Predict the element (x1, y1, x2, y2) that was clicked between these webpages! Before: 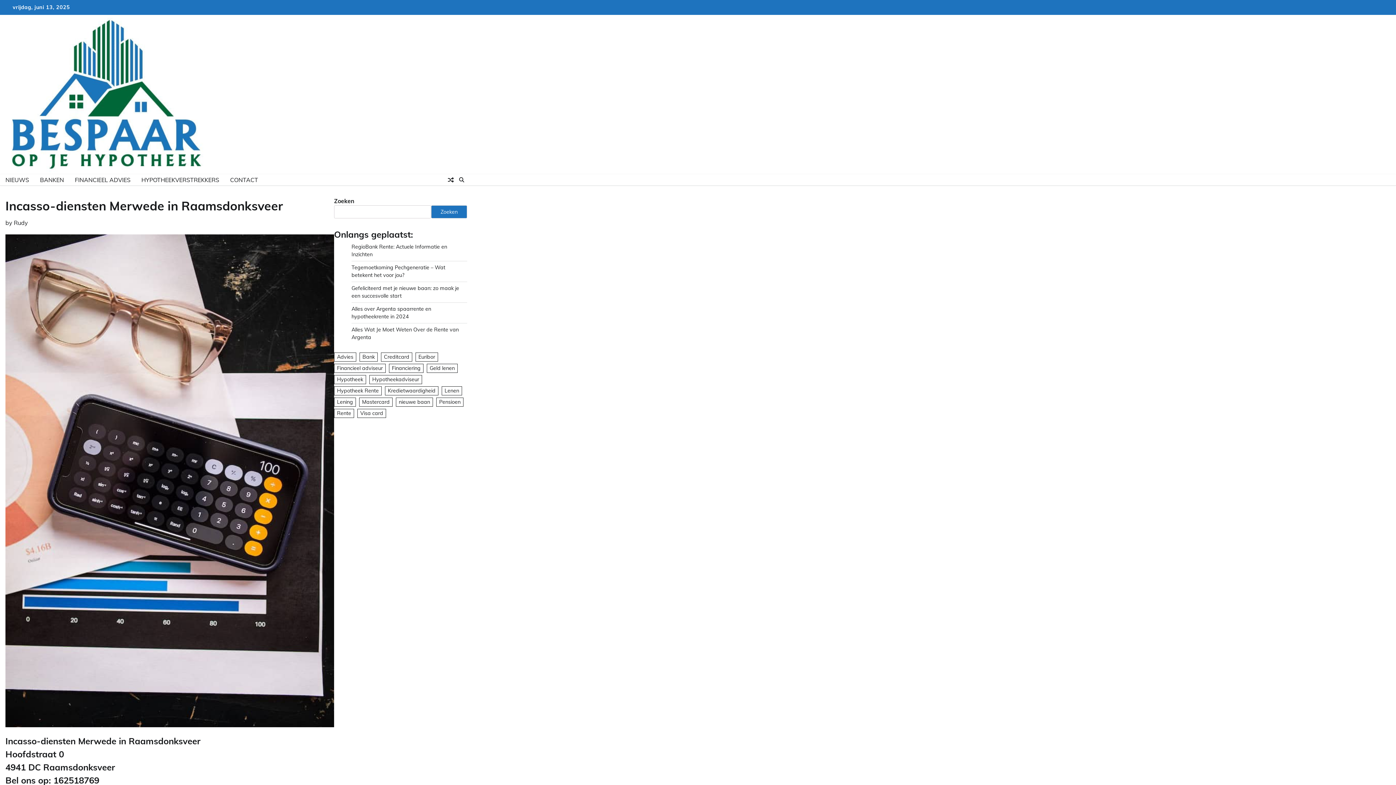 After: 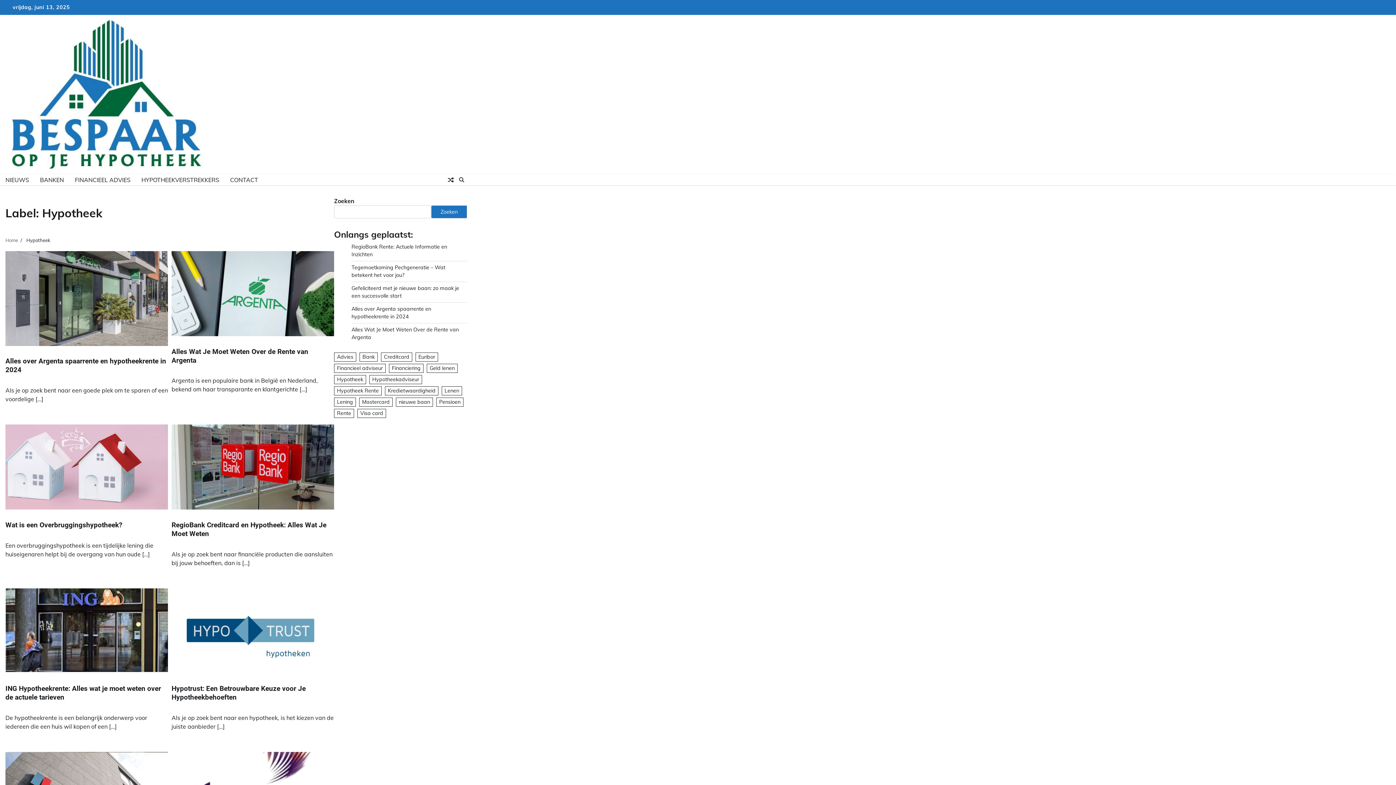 Action: label: Hypotheek (1.918 items) bbox: (334, 375, 366, 384)